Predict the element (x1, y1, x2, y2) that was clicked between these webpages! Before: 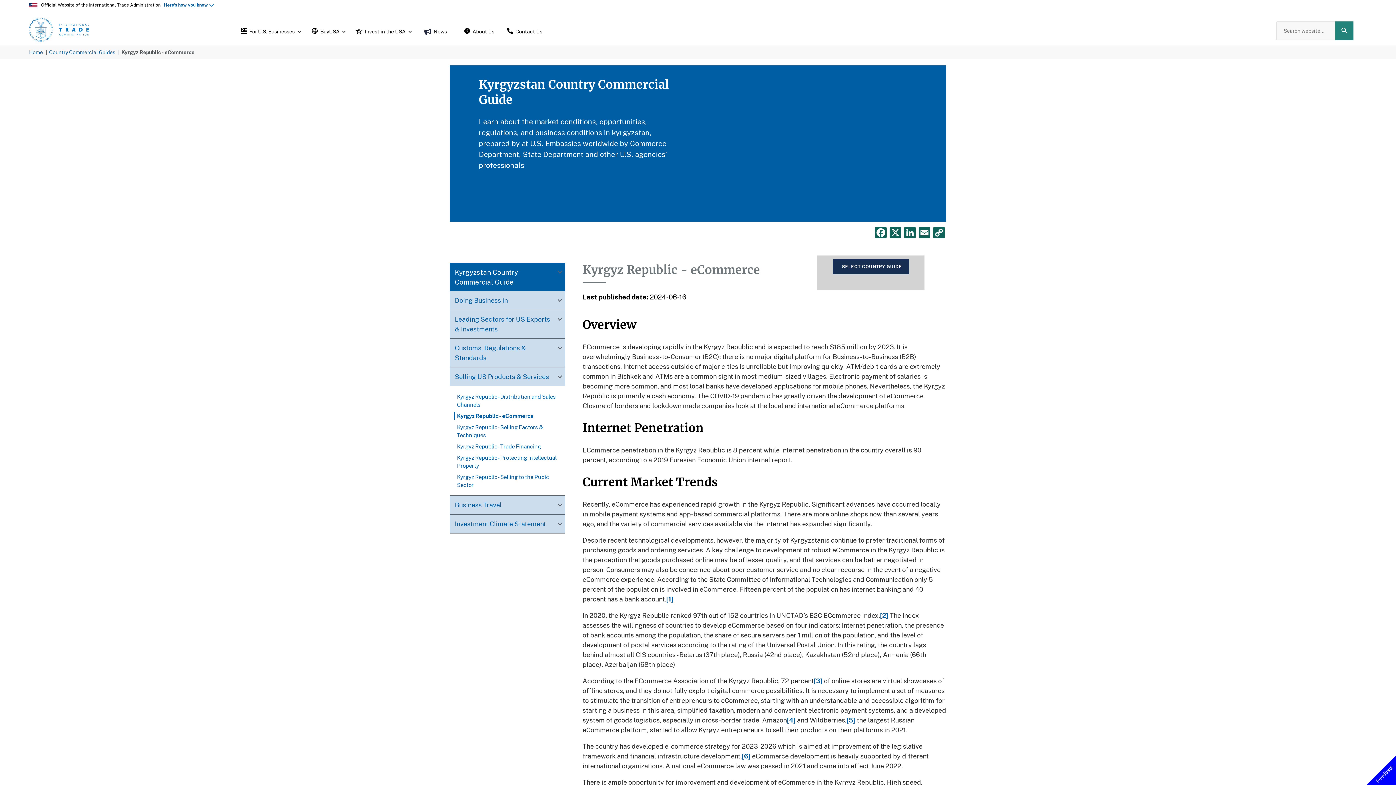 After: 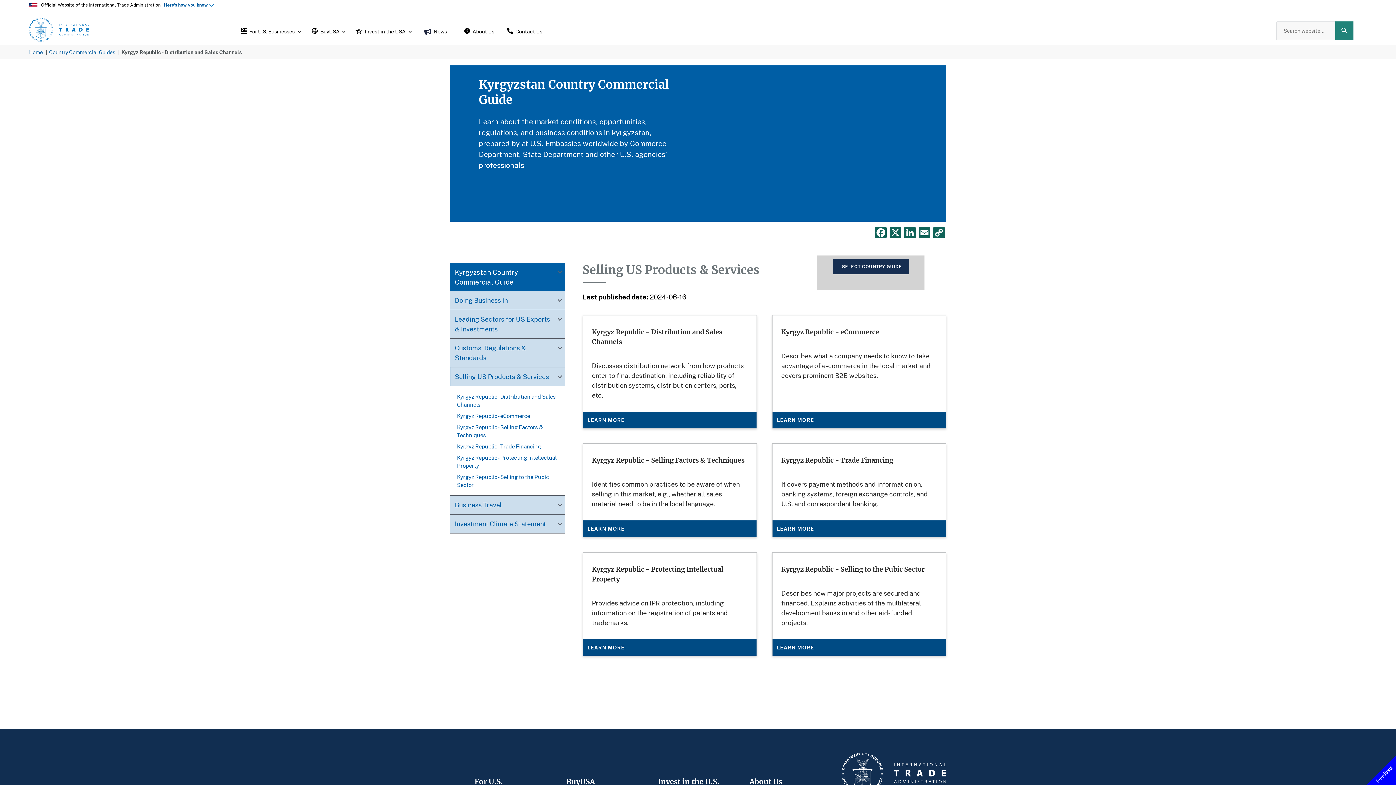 Action: bbox: (449, 367, 565, 386) label: Selling US Products & Services